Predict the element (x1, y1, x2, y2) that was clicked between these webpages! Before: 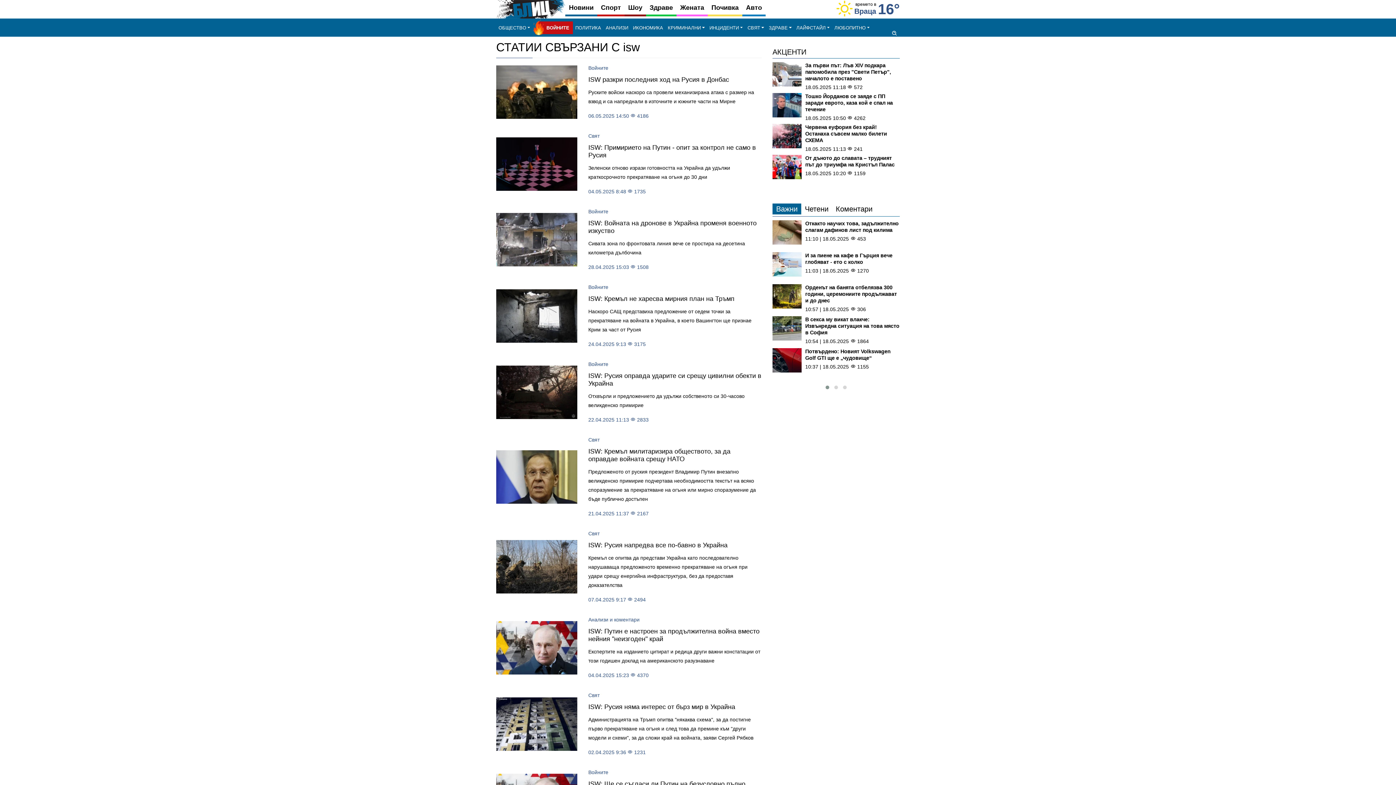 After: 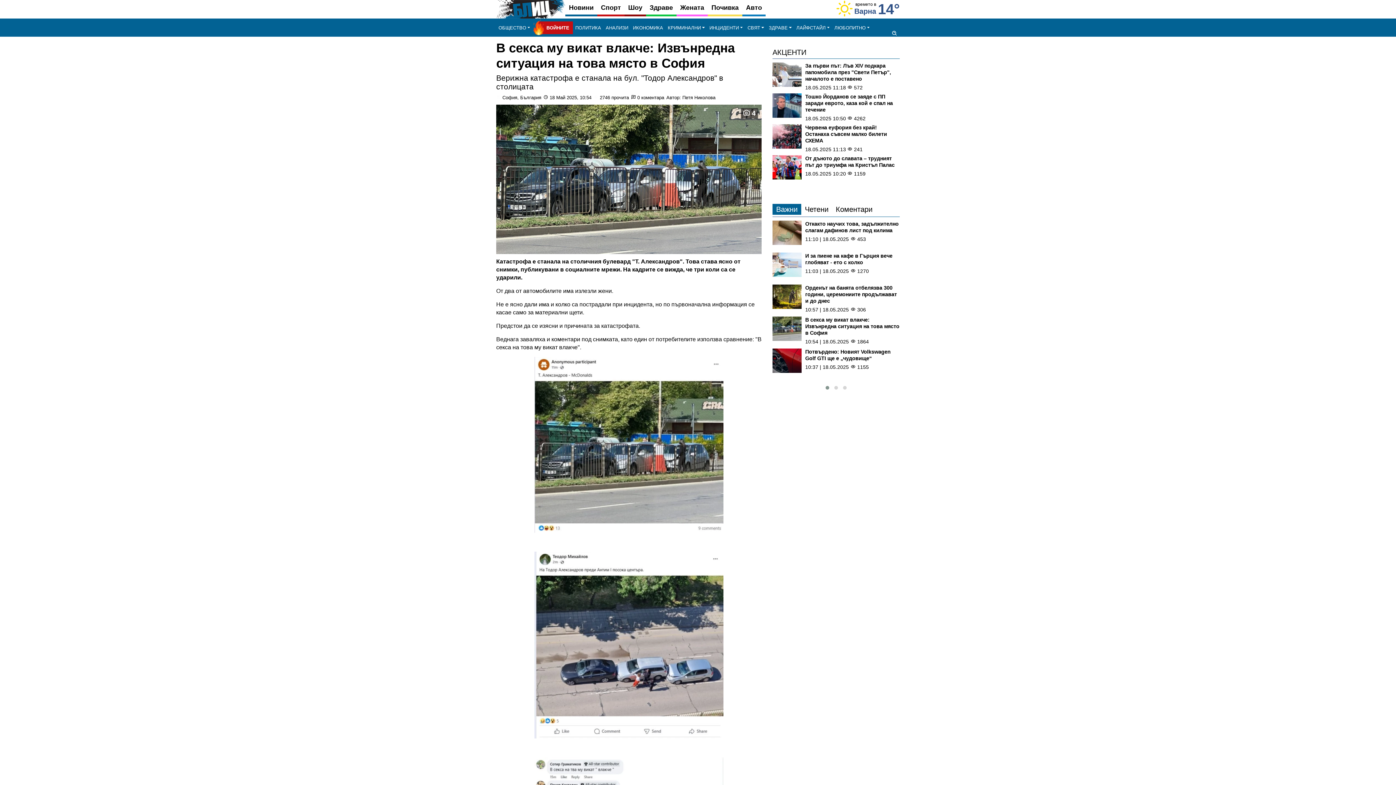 Action: bbox: (772, 316, 801, 345)